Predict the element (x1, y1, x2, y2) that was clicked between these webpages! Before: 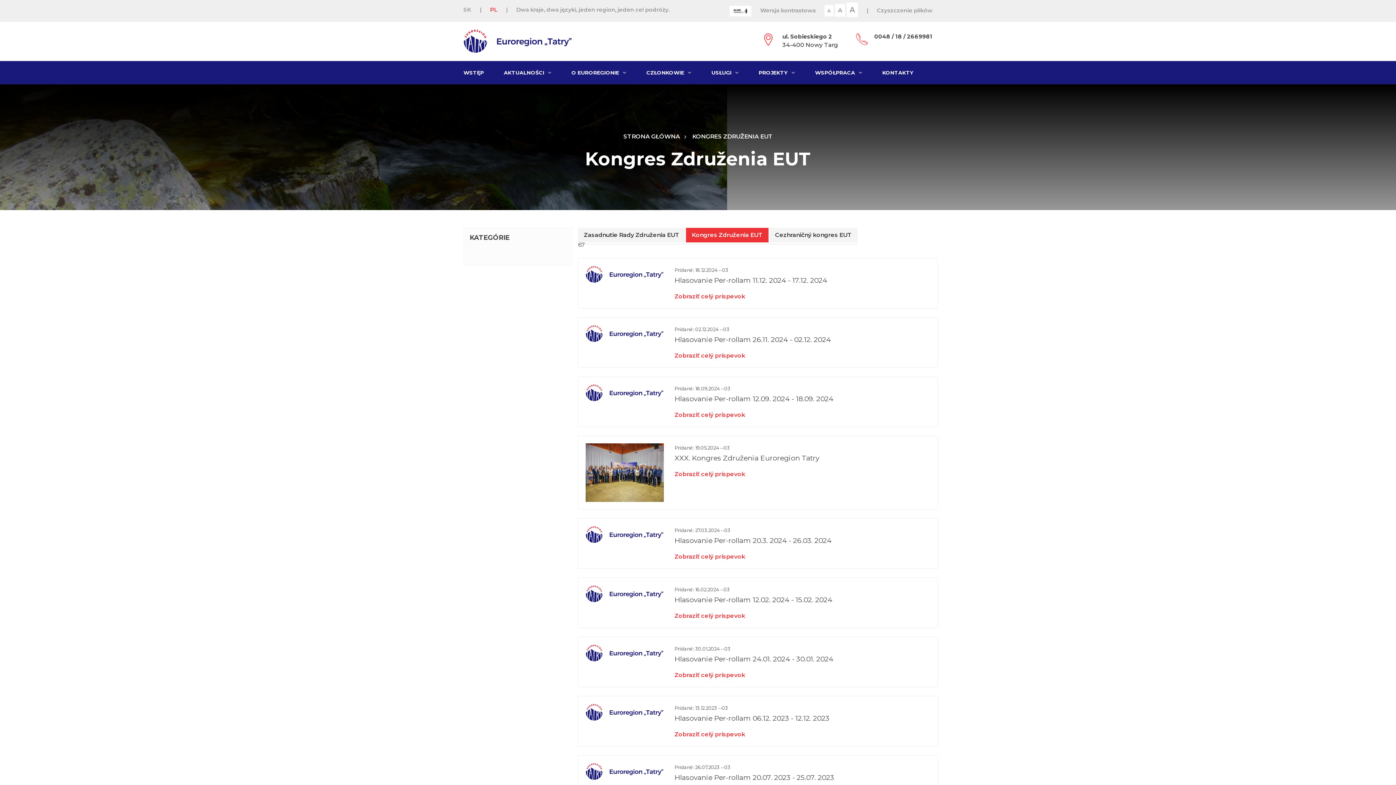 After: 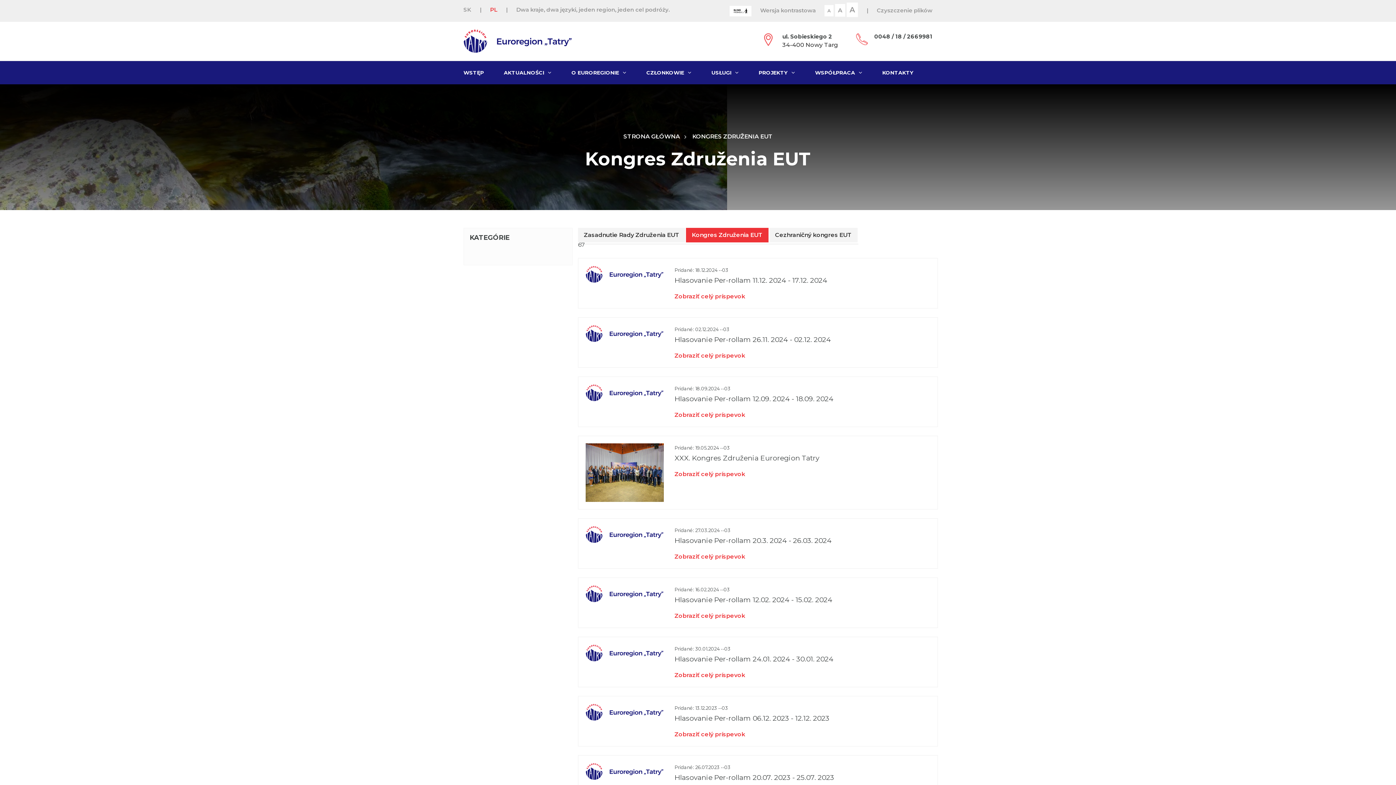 Action: label: Dwa kraje, dwa języki, jeden region, jeden cel podróży. bbox: (516, 6, 669, 13)